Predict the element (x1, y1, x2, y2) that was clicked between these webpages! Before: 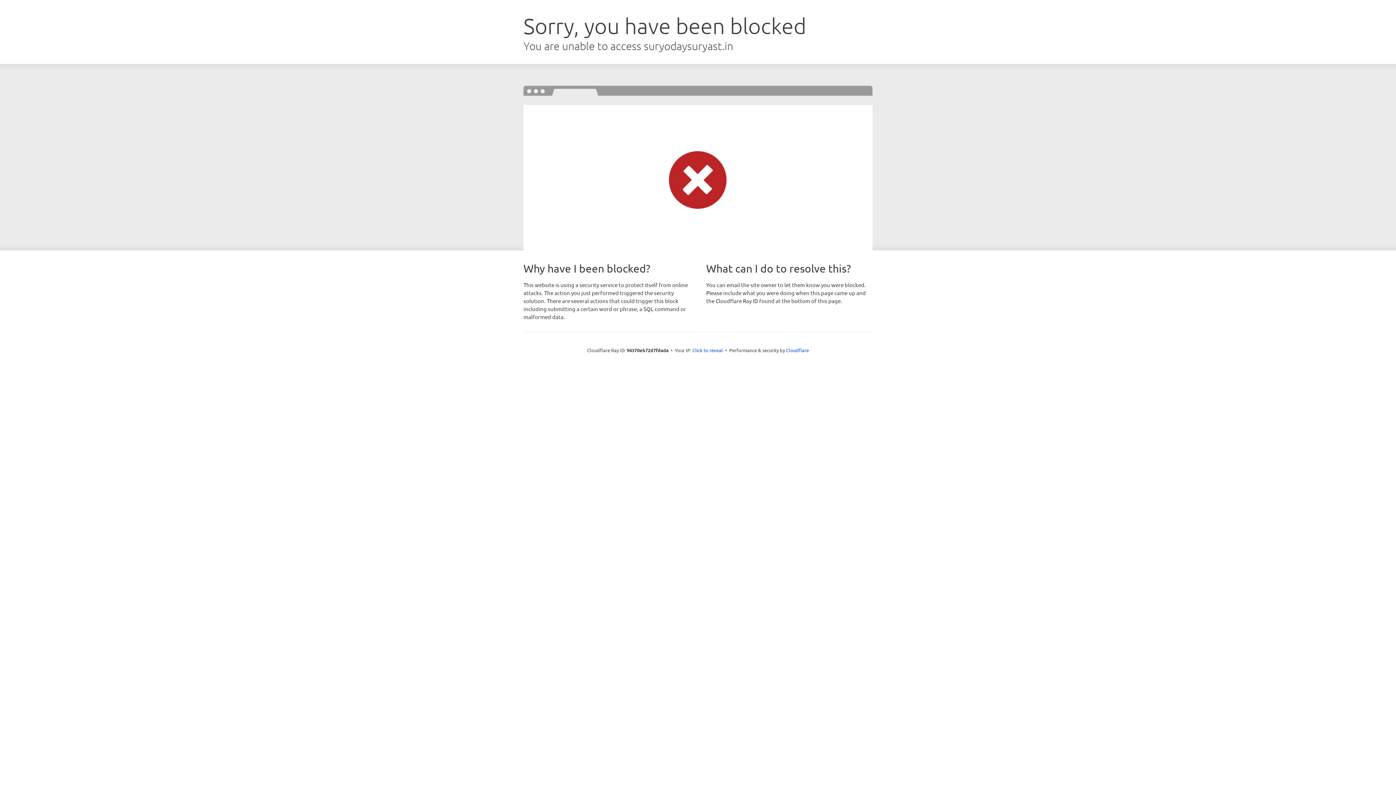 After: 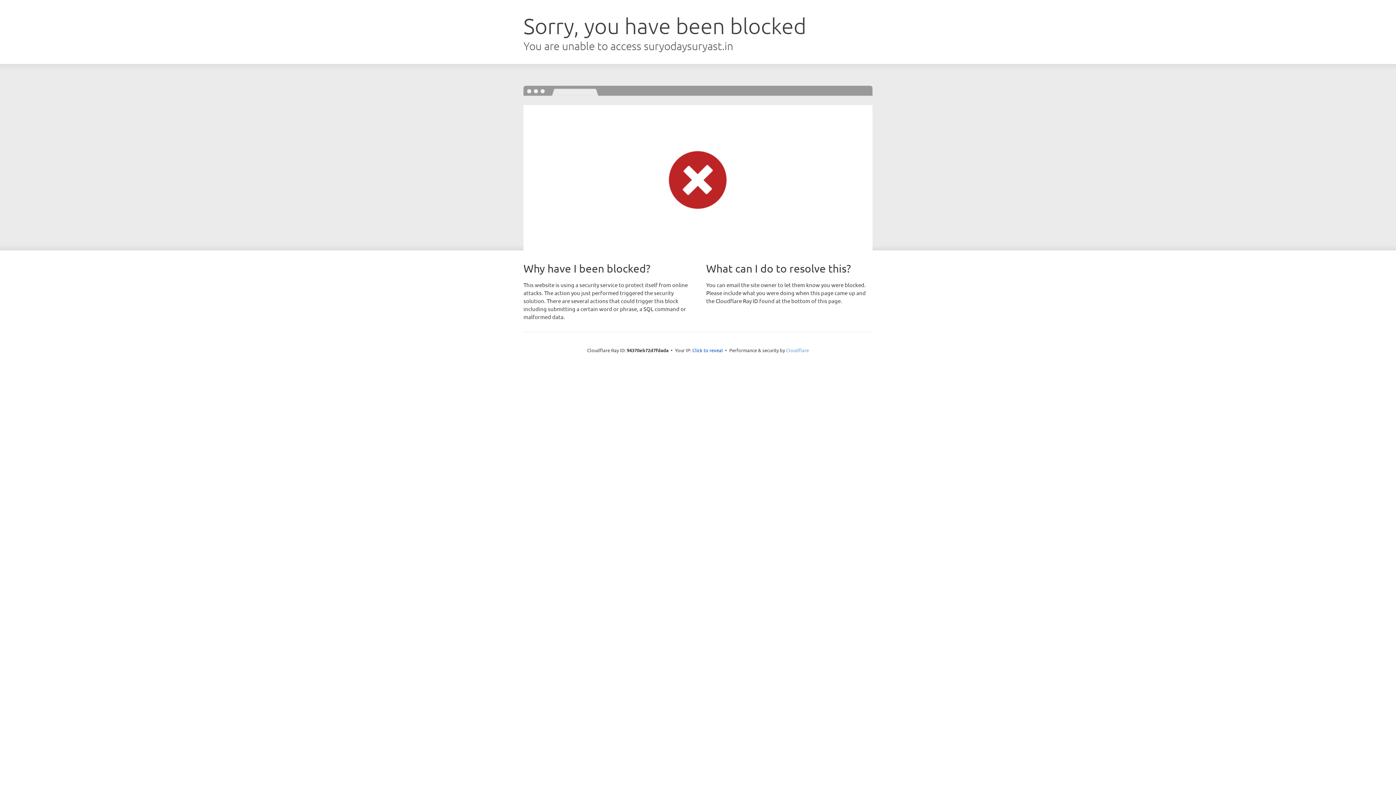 Action: label: Cloudflare bbox: (786, 347, 809, 353)